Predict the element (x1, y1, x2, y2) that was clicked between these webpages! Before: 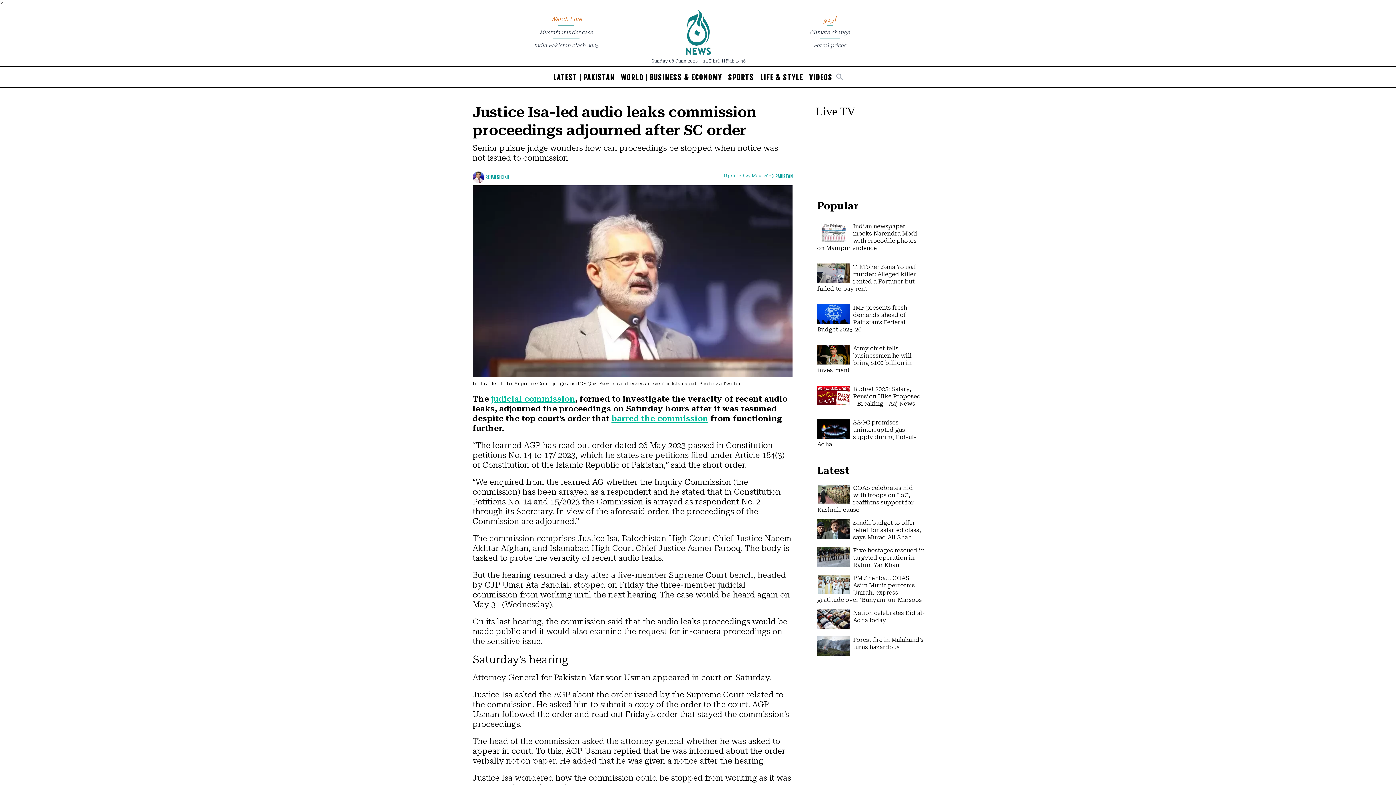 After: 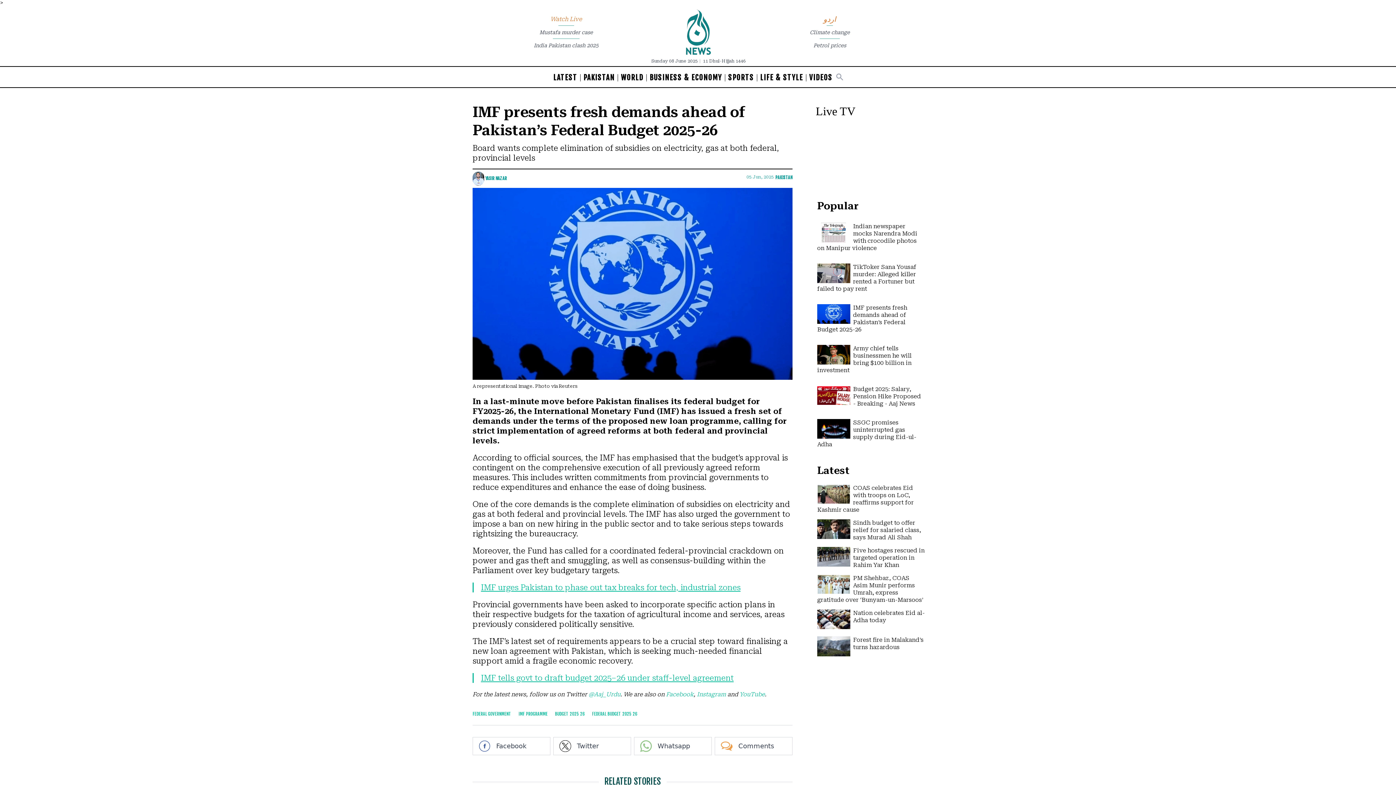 Action: label: IMF presents fresh demands ahead of Pakistan’s Federal Budget 2025-26 bbox: (817, 304, 907, 333)